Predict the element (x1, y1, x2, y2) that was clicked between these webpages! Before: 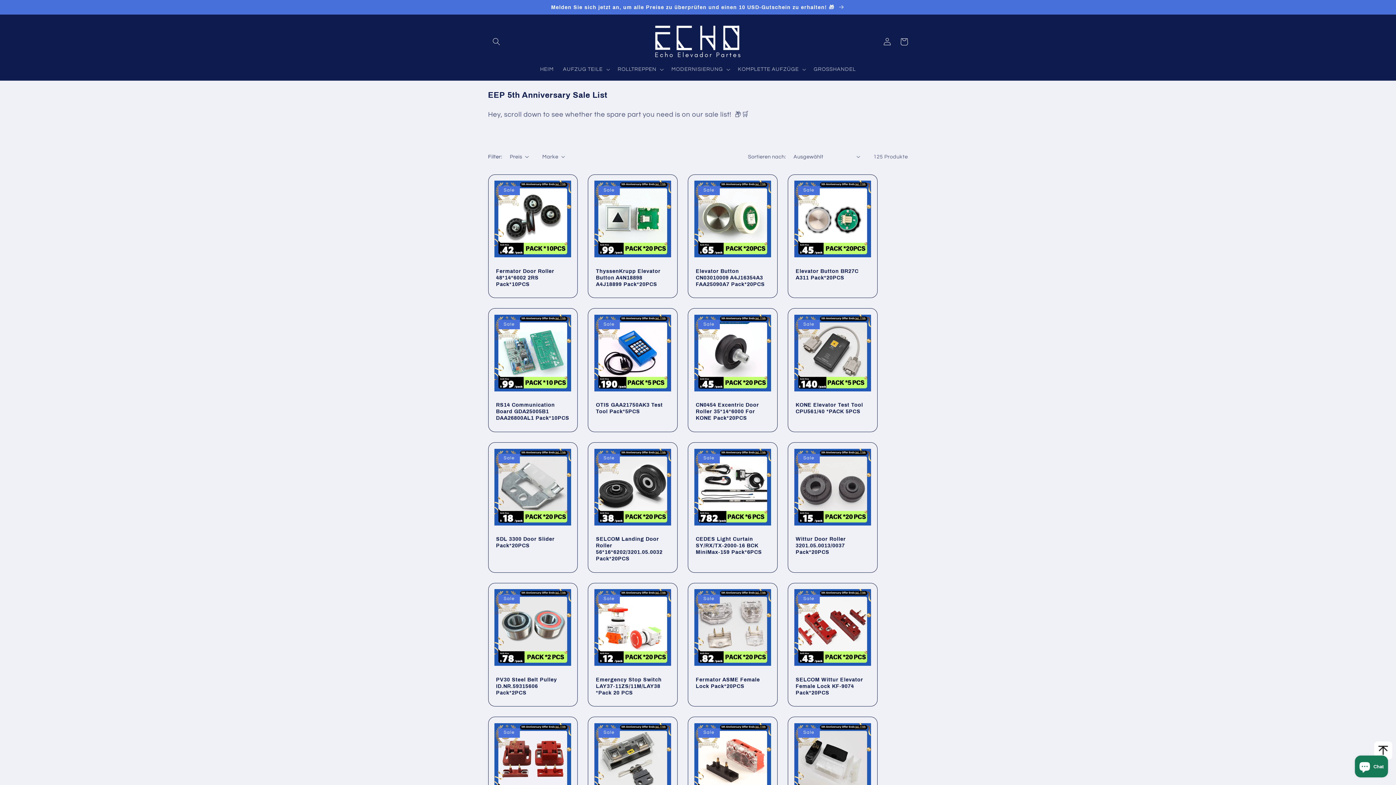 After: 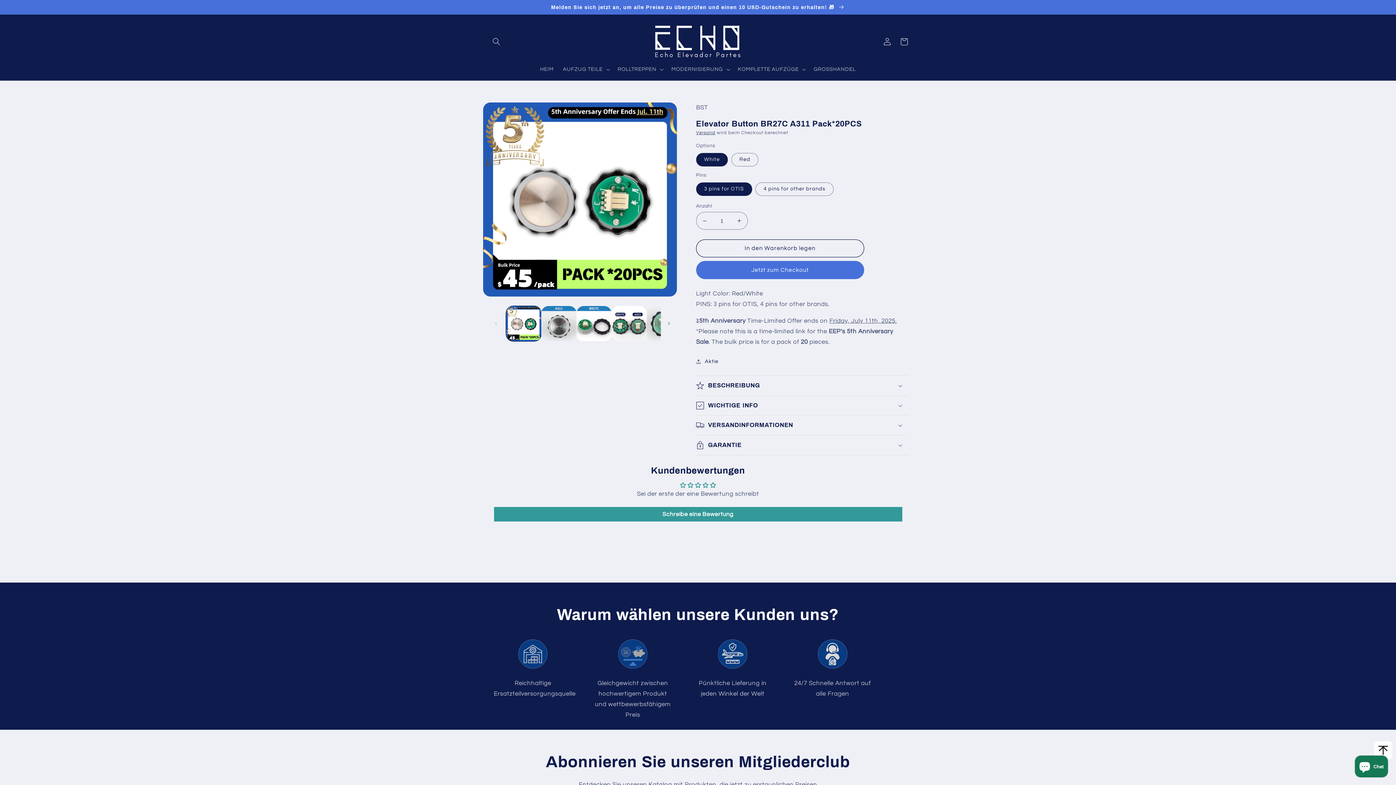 Action: label: Elevator Button BR27C A311 Pack*20PCS bbox: (795, 267, 869, 281)